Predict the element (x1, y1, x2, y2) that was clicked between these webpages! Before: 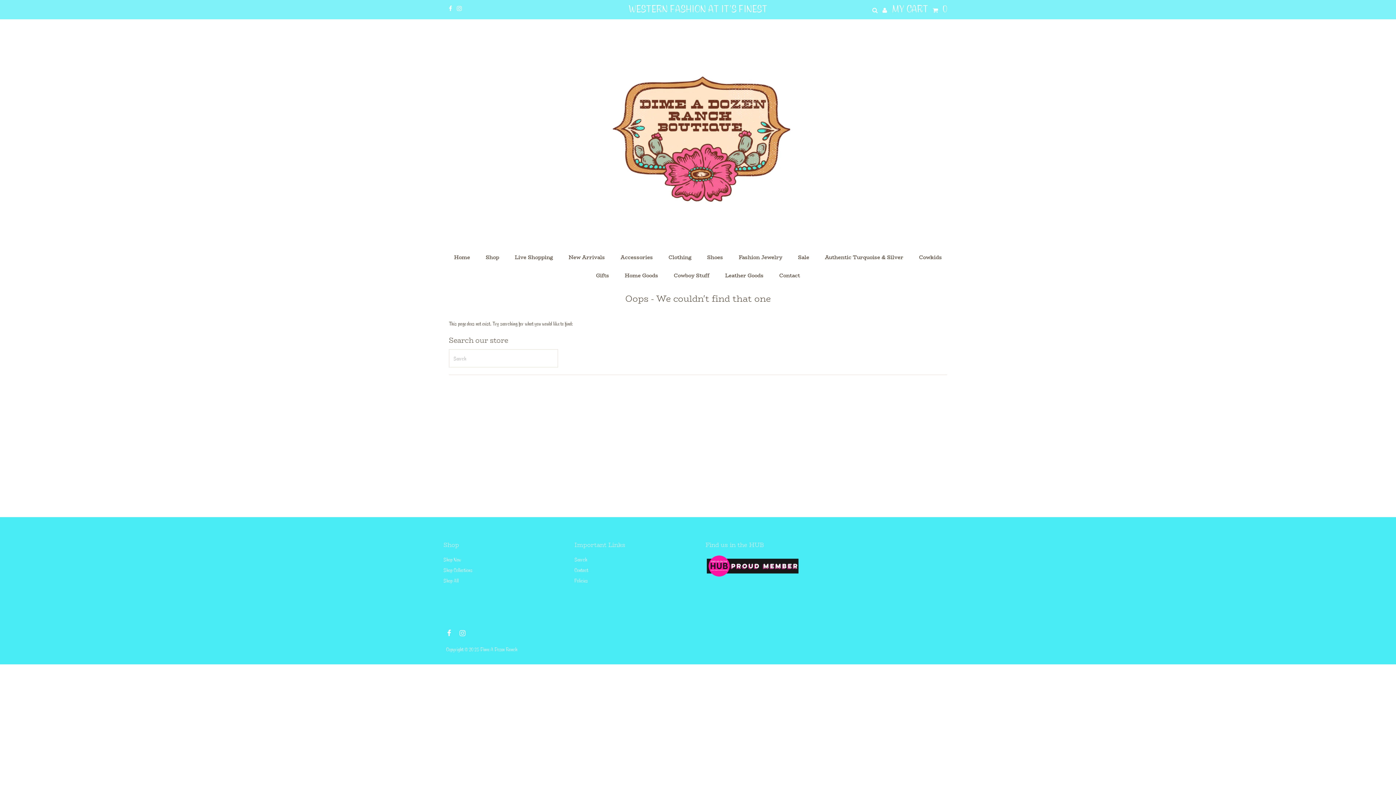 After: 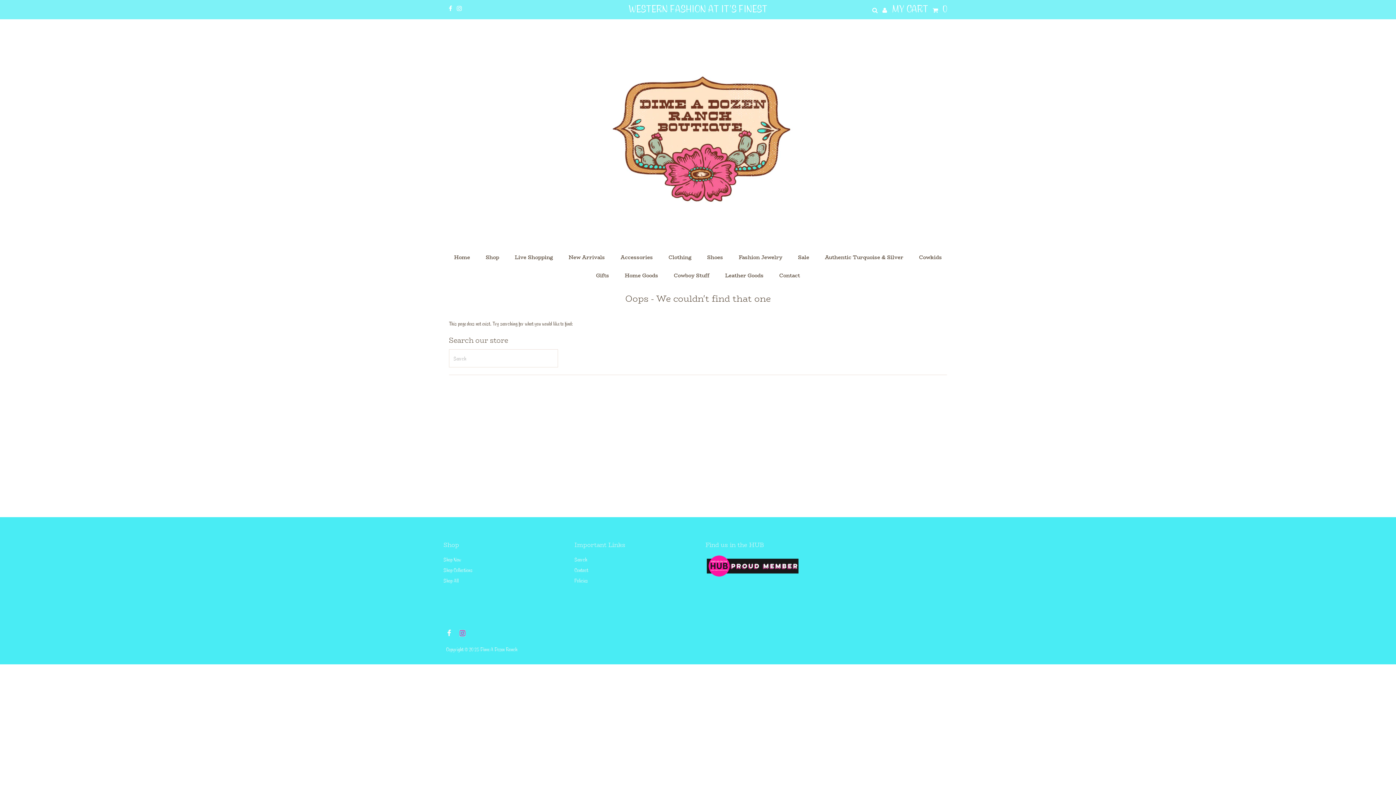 Action: bbox: (459, 630, 465, 637)